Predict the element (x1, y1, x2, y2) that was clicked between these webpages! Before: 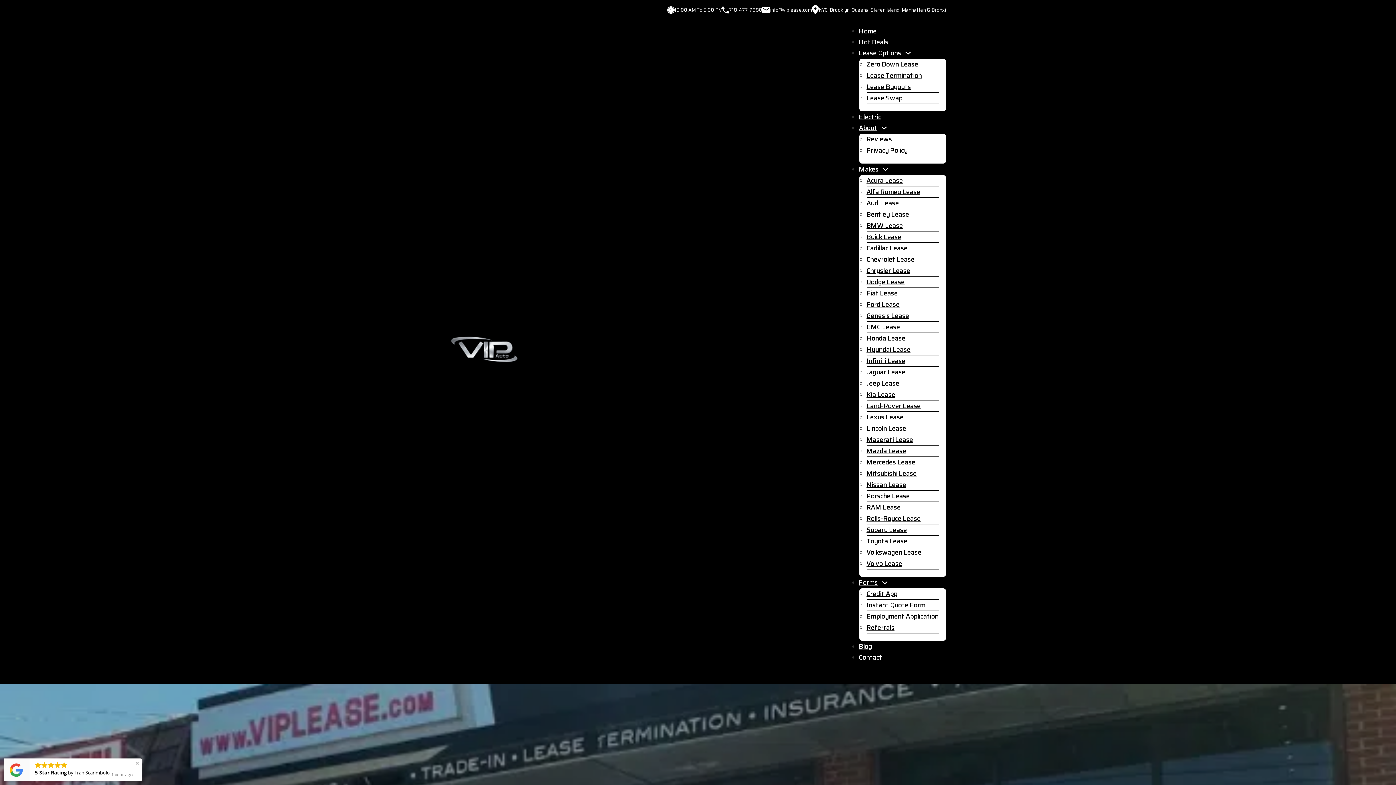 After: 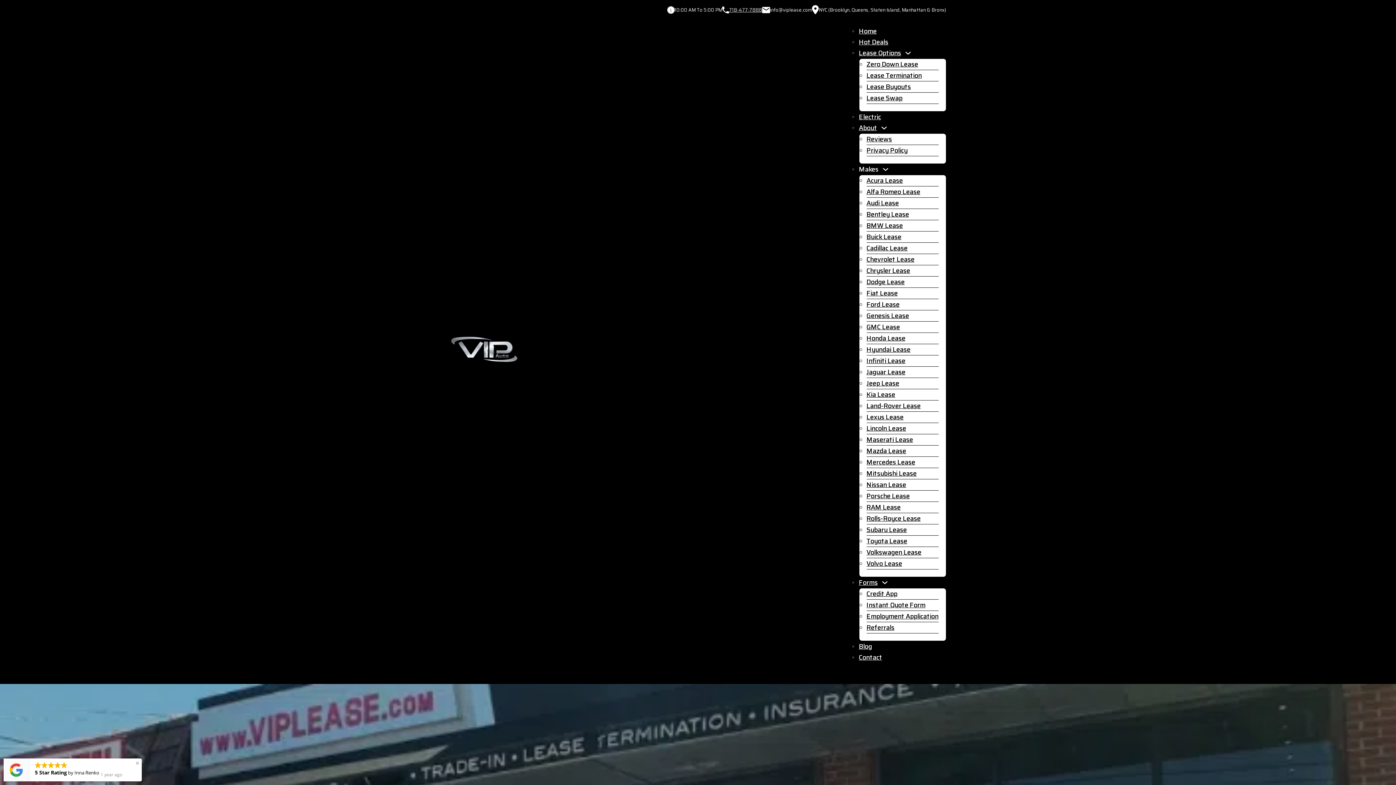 Action: label: Lease Options Sub menu bbox: (904, 49, 911, 56)